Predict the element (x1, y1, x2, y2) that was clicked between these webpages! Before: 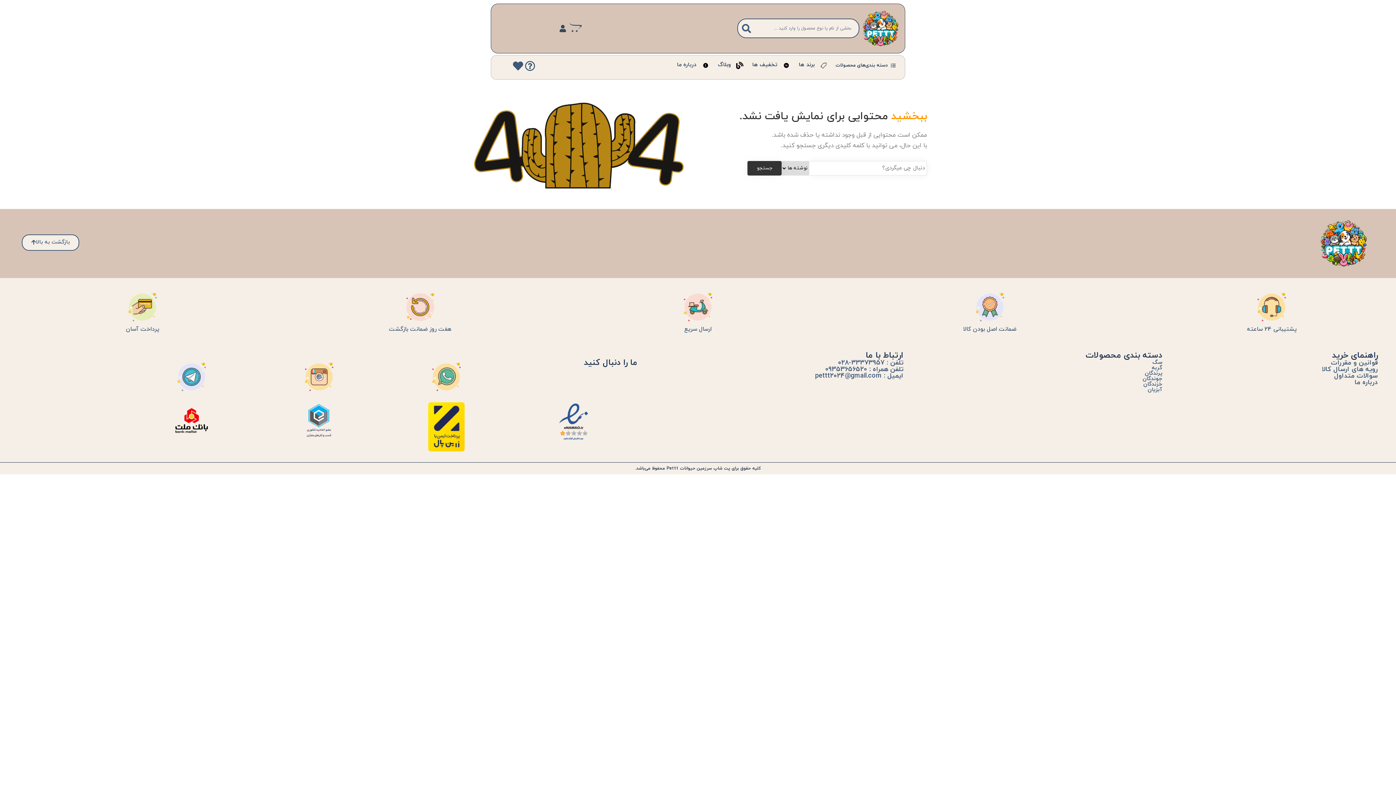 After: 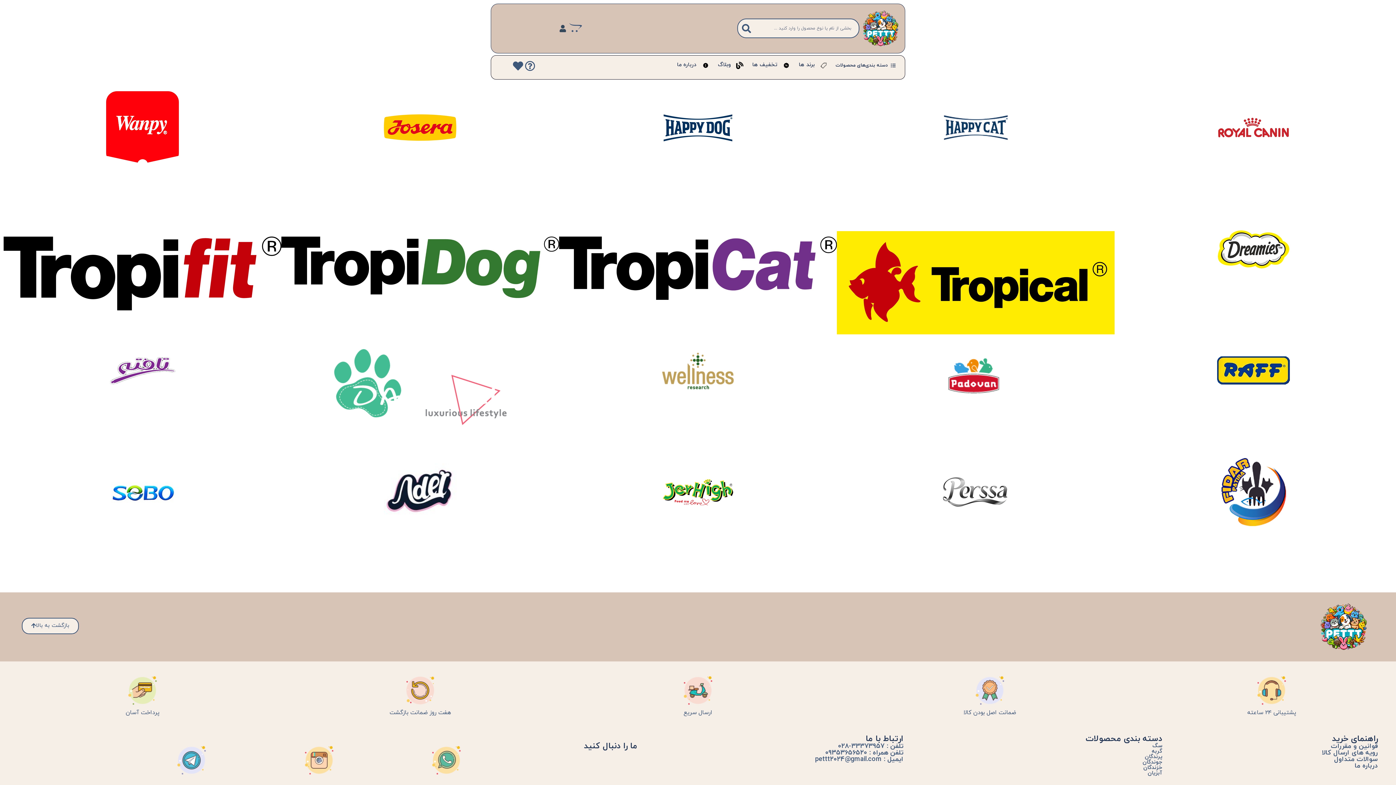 Action: bbox: (796, 59, 830, 70) label: برند ها